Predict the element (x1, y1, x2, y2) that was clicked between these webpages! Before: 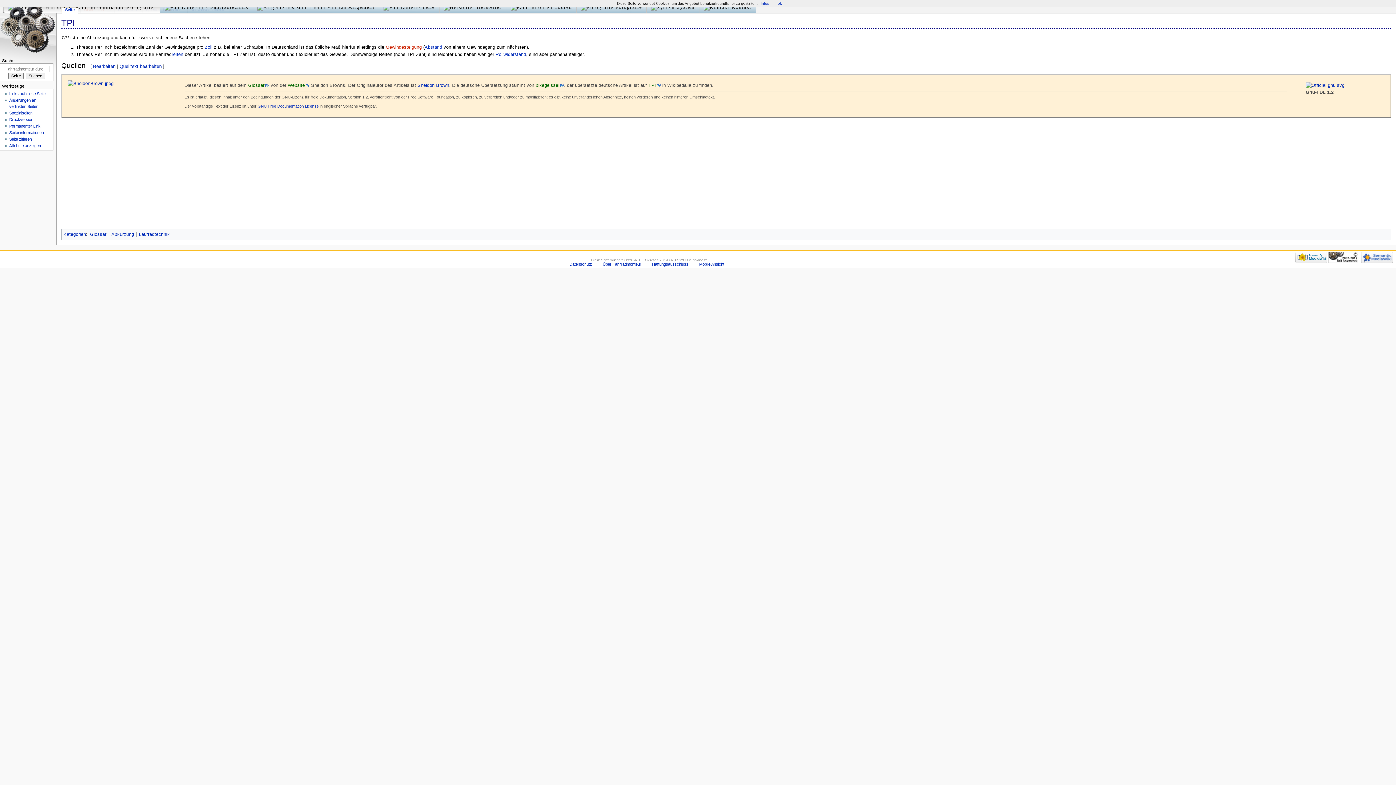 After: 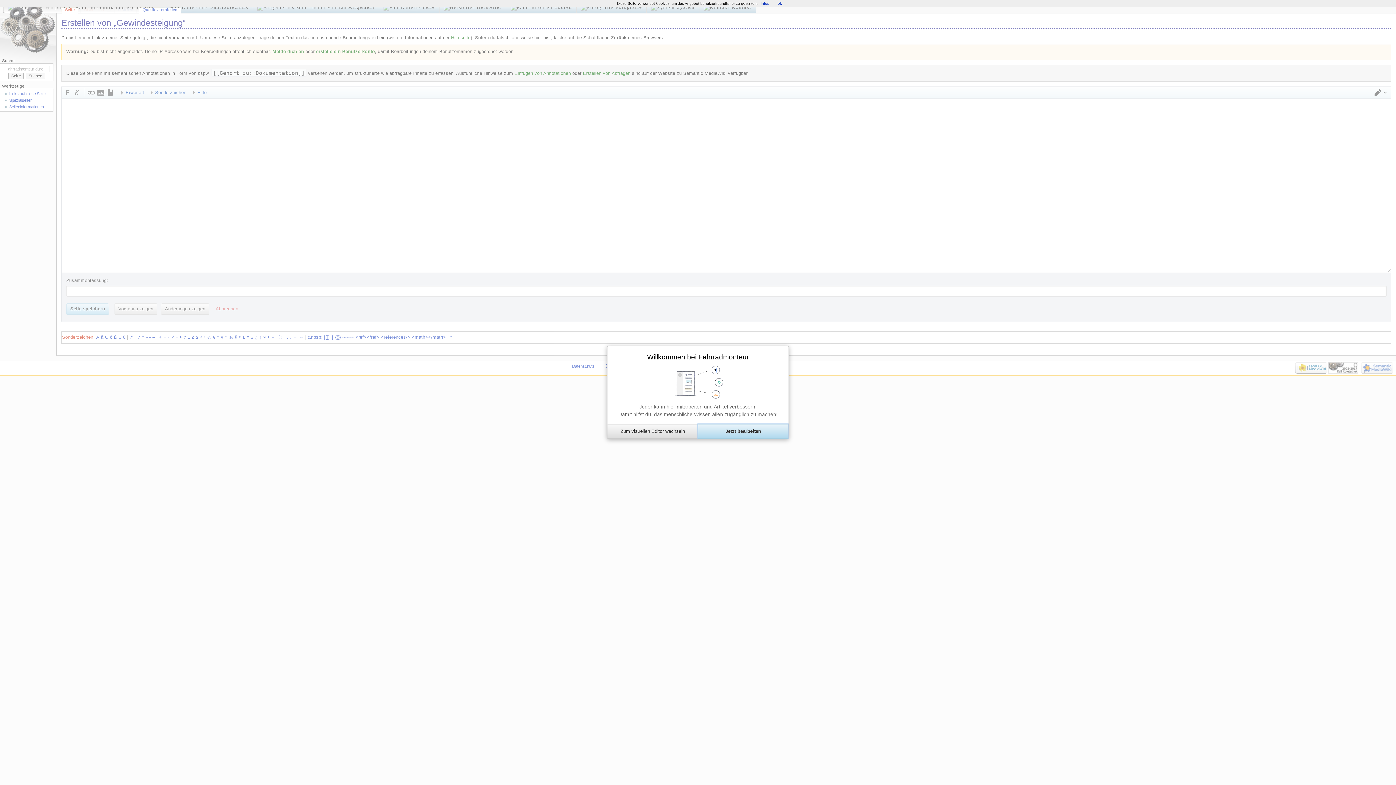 Action: bbox: (385, 44, 421, 49) label: Gewindesteigung